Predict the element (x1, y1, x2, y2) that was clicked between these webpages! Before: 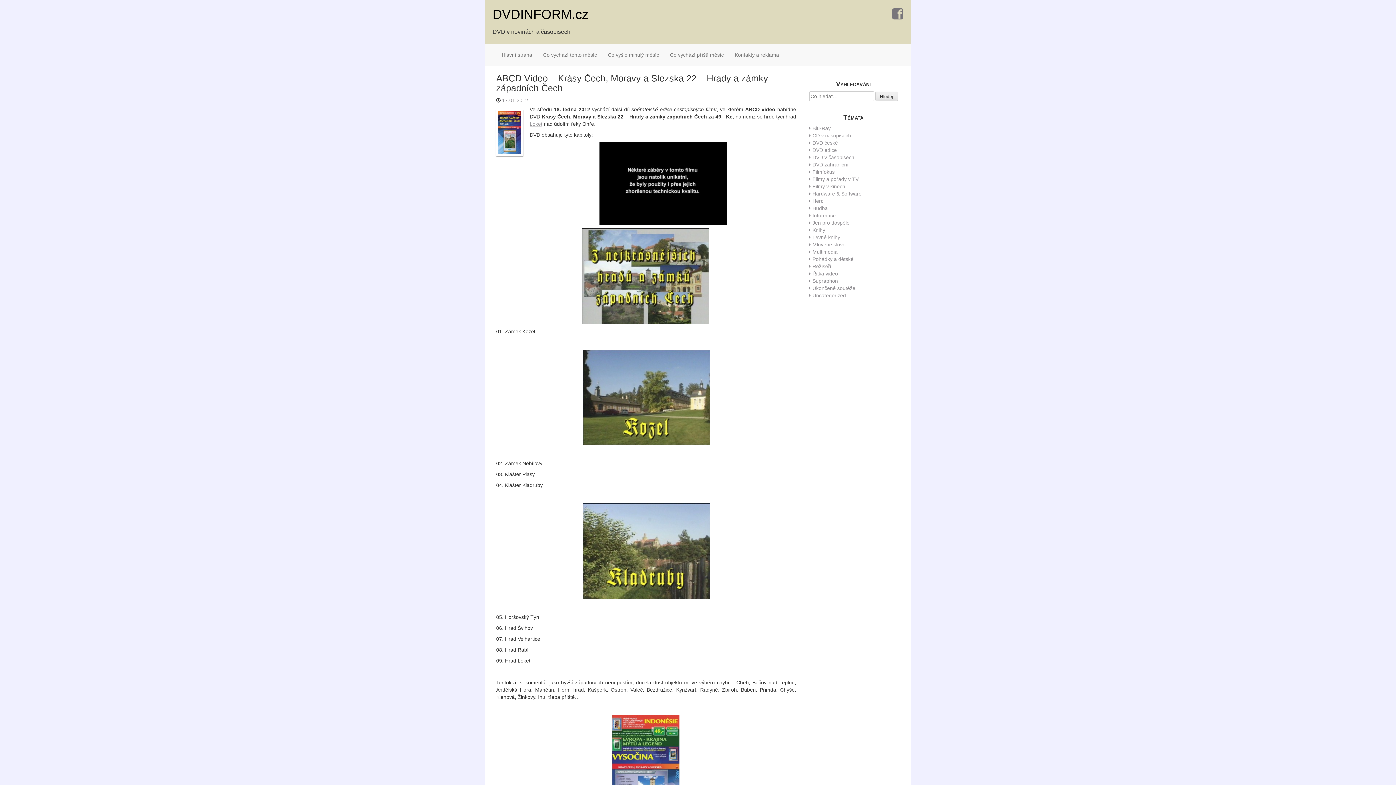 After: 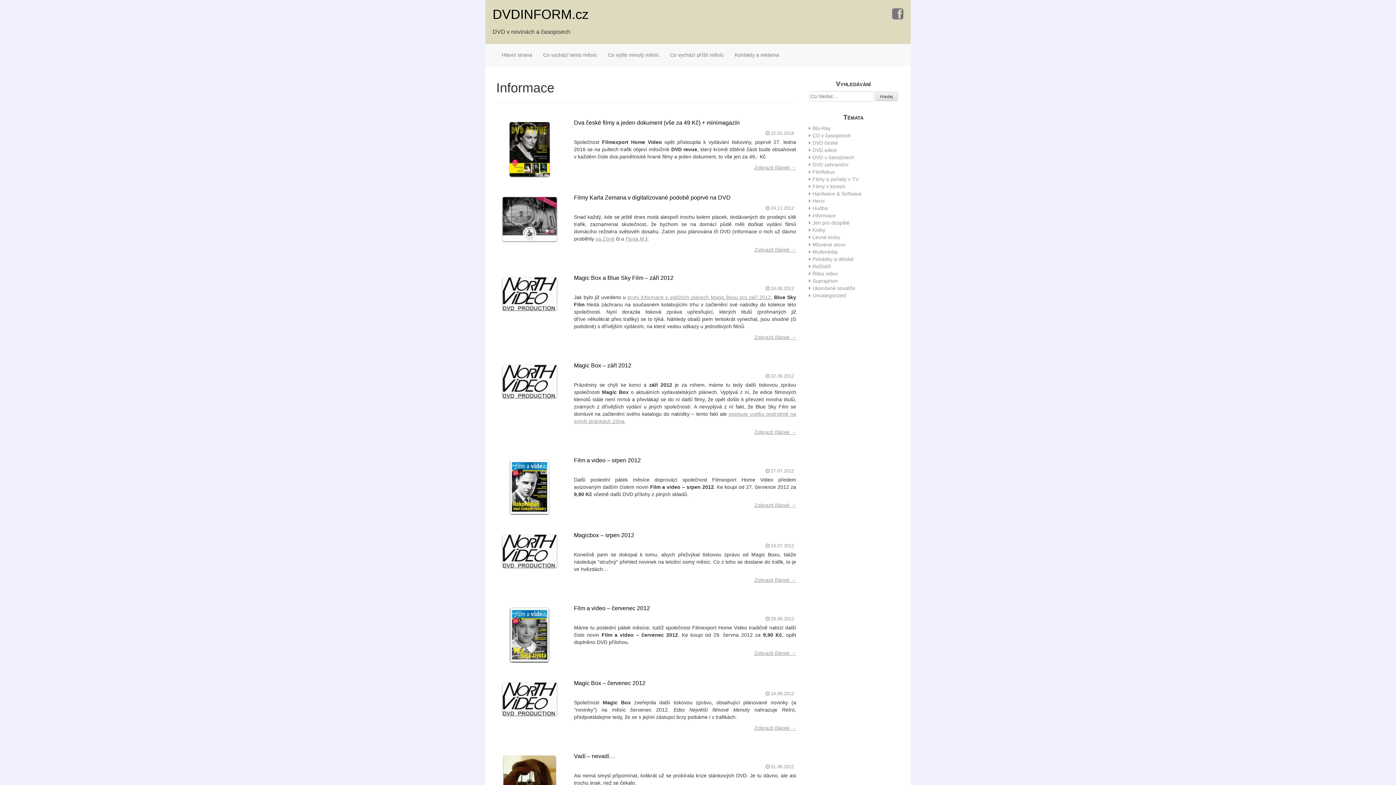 Action: bbox: (812, 212, 836, 218) label: Informace